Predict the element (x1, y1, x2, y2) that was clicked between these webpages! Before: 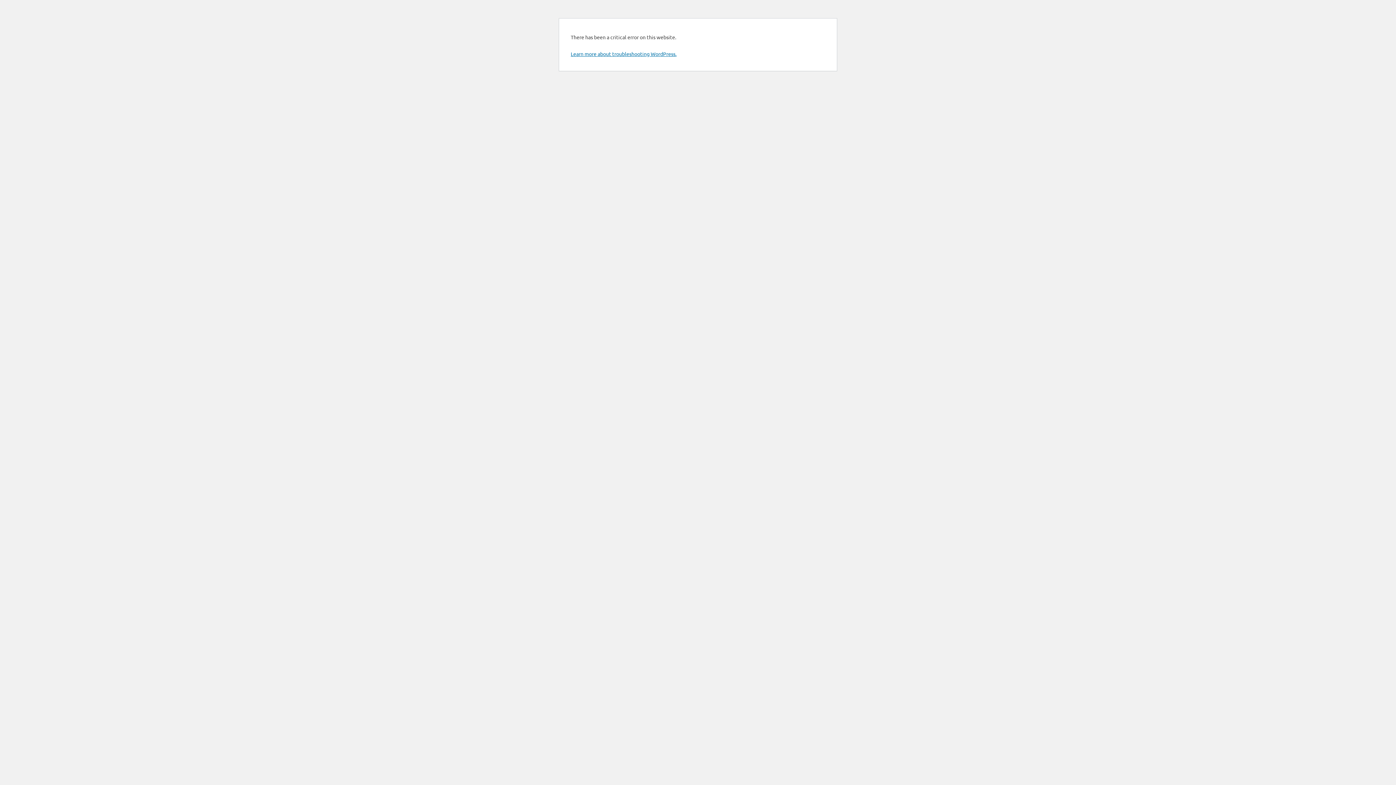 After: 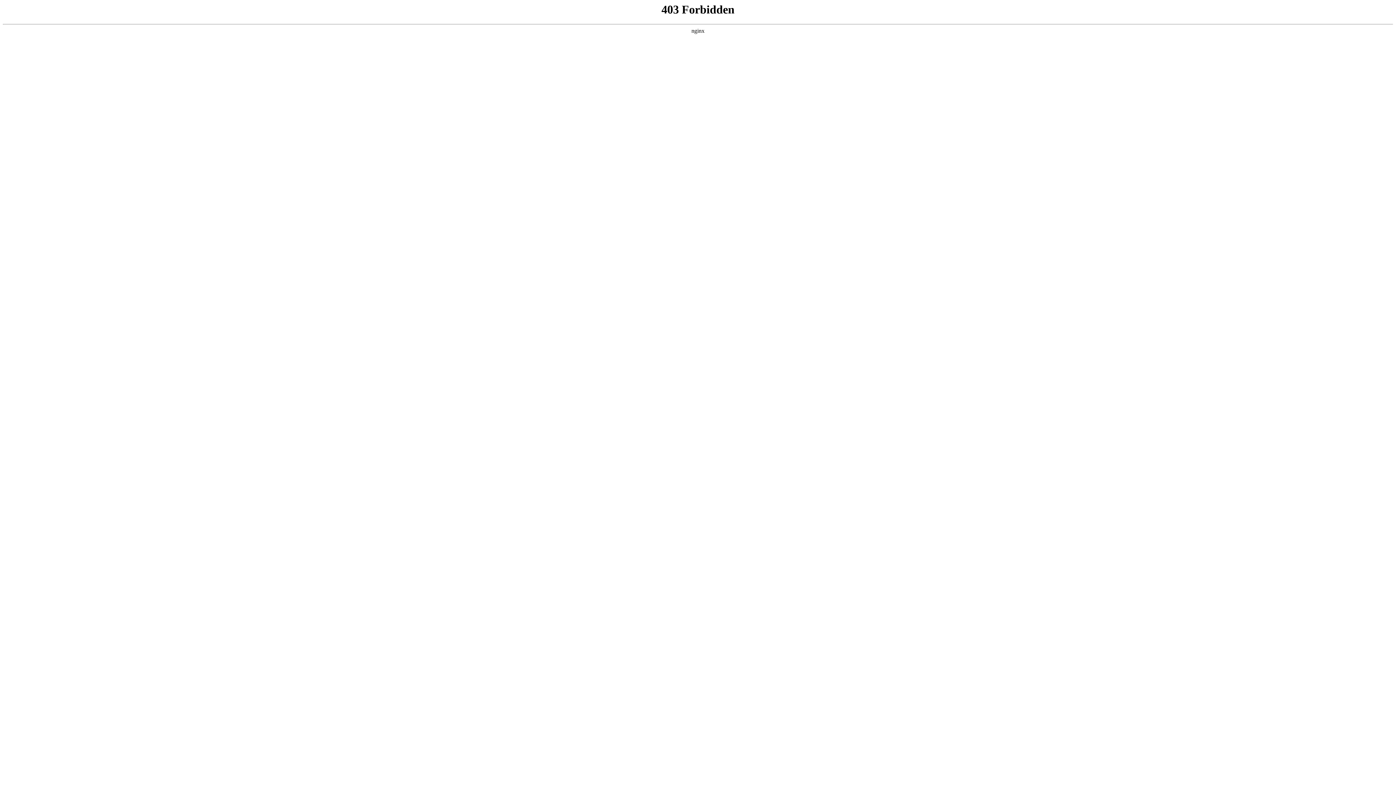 Action: bbox: (570, 50, 676, 57) label: Learn more about troubleshooting WordPress.